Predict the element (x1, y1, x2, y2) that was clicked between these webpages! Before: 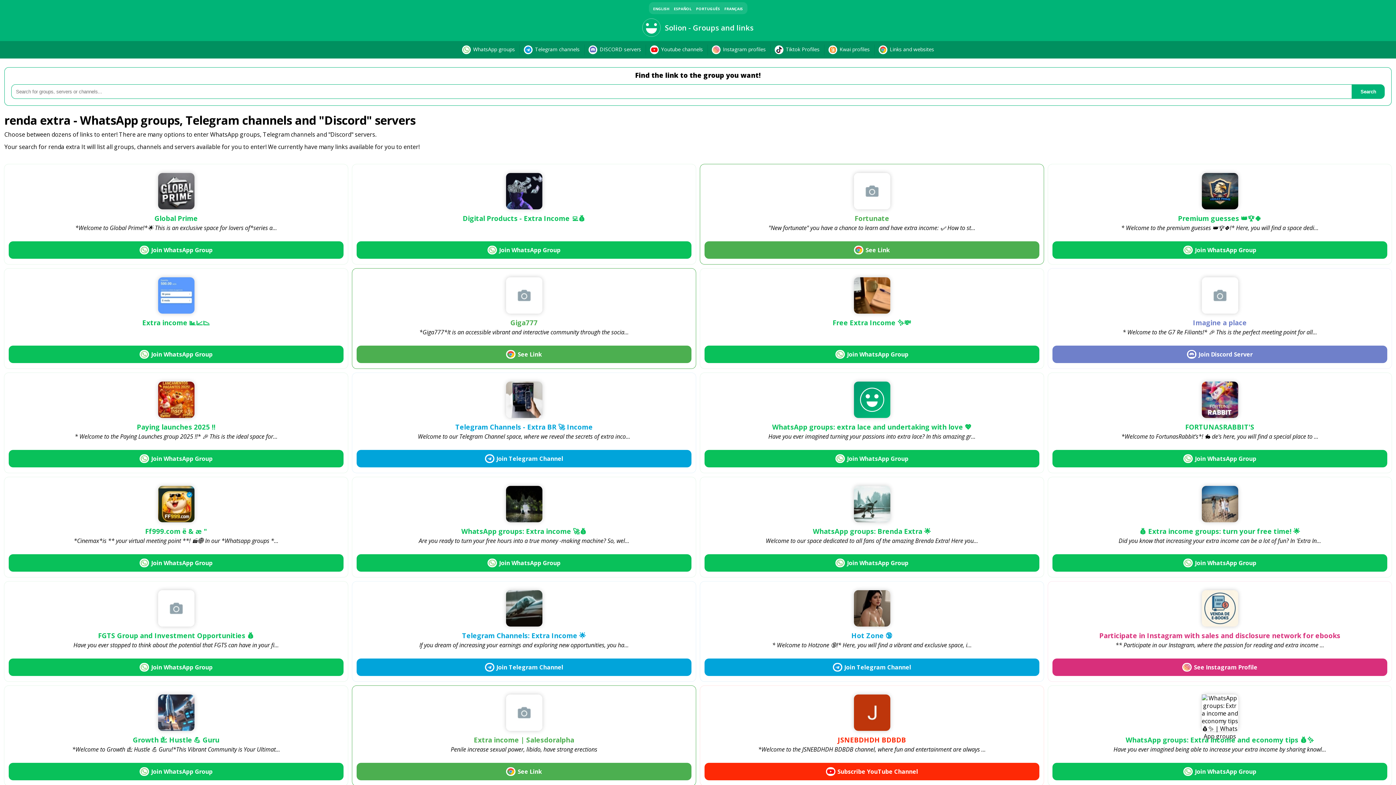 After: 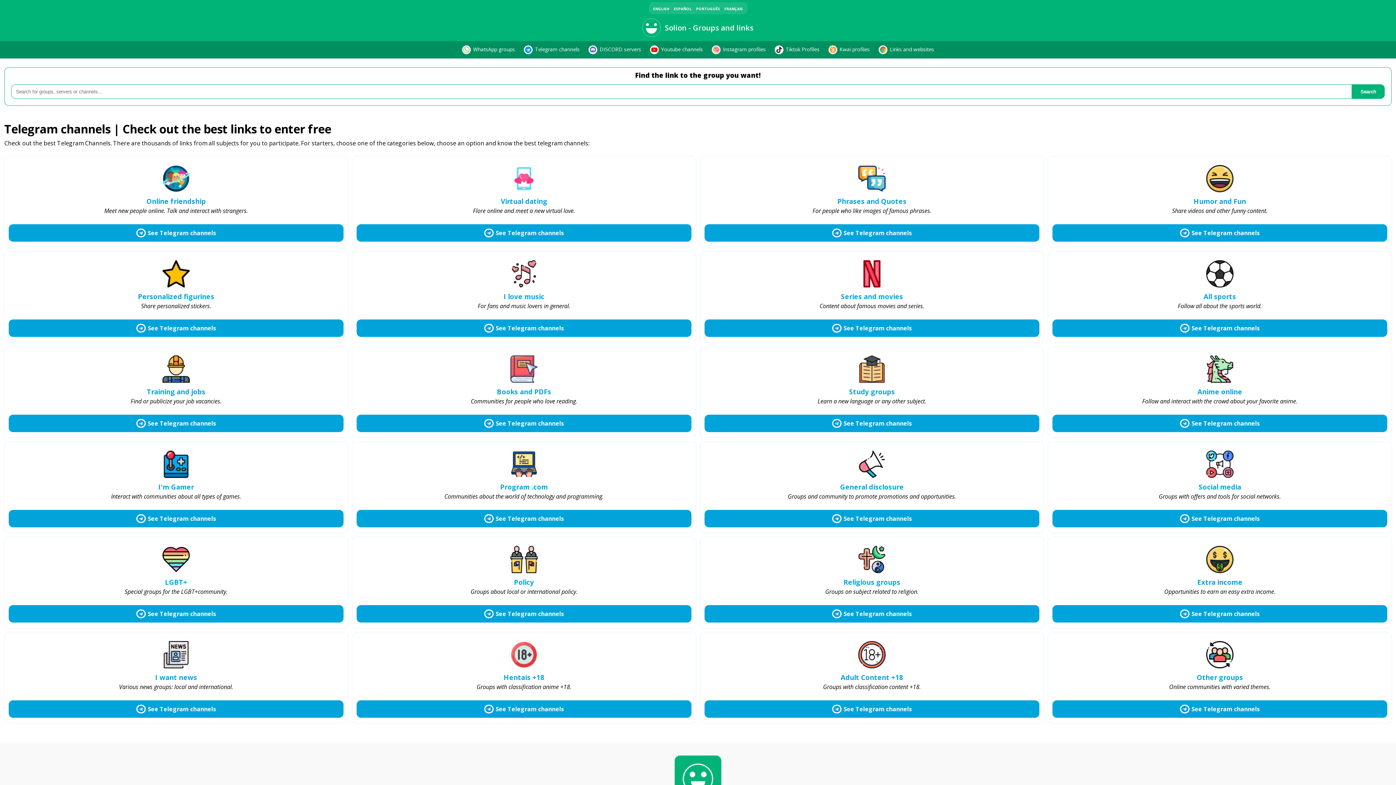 Action: label:  Telegram channels bbox: (523, 45, 579, 54)